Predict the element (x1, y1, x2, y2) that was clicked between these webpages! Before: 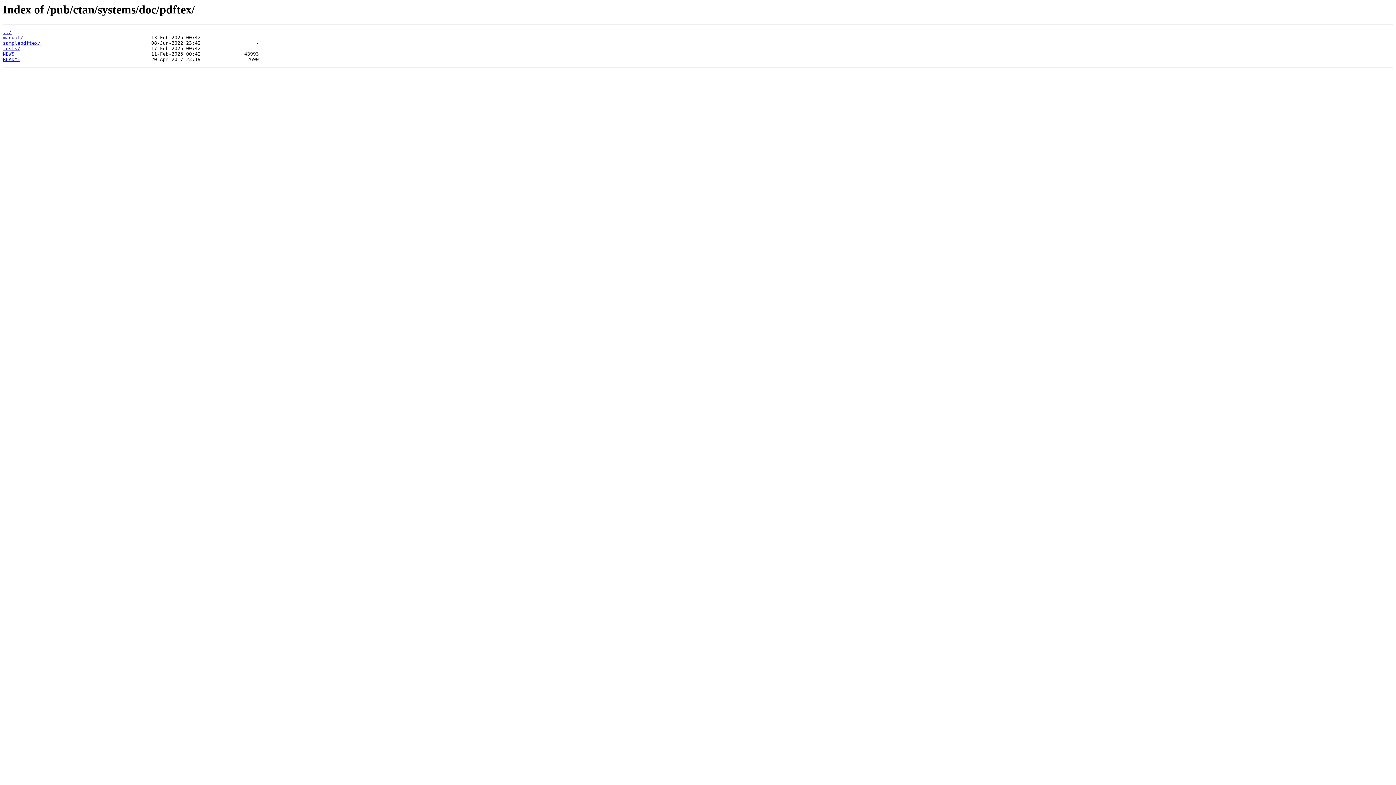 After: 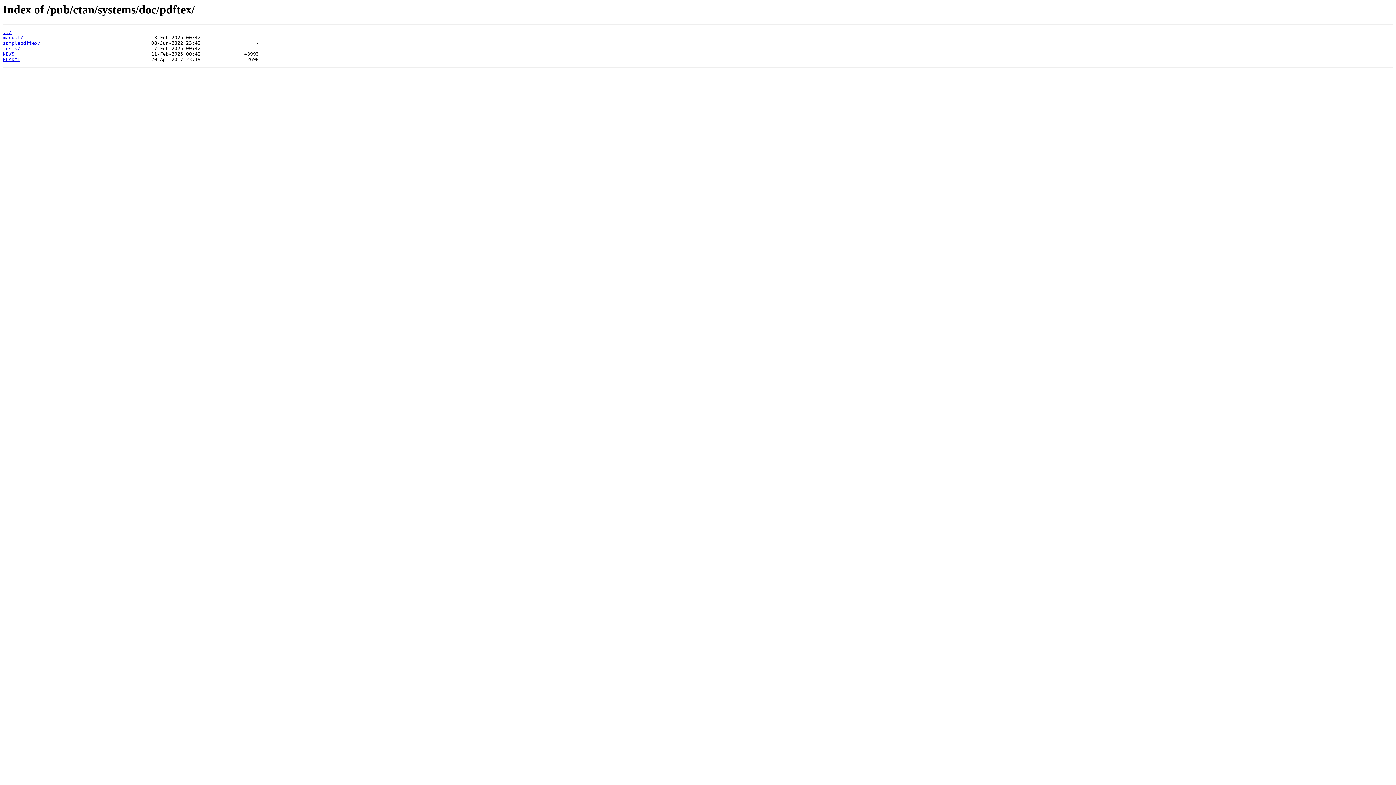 Action: bbox: (2, 56, 20, 62) label: README